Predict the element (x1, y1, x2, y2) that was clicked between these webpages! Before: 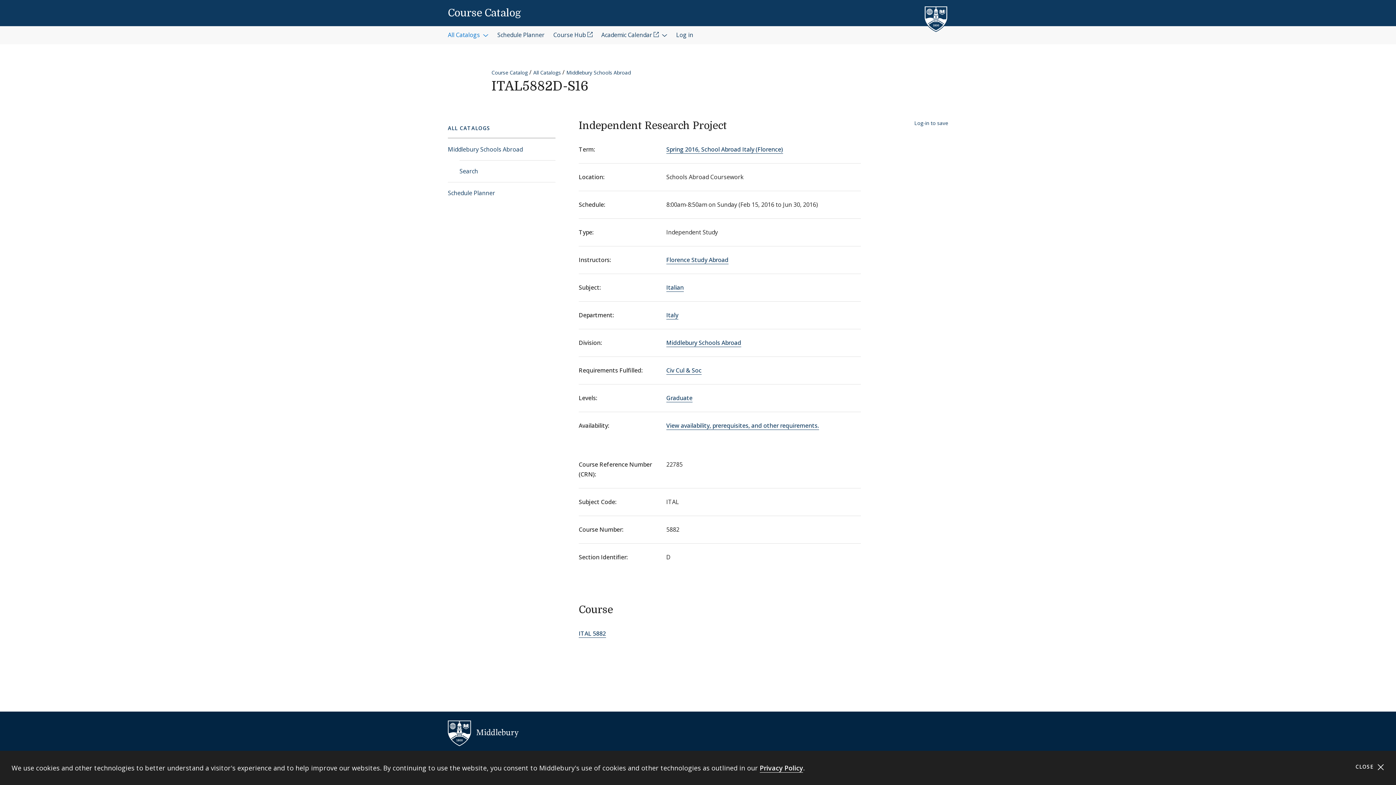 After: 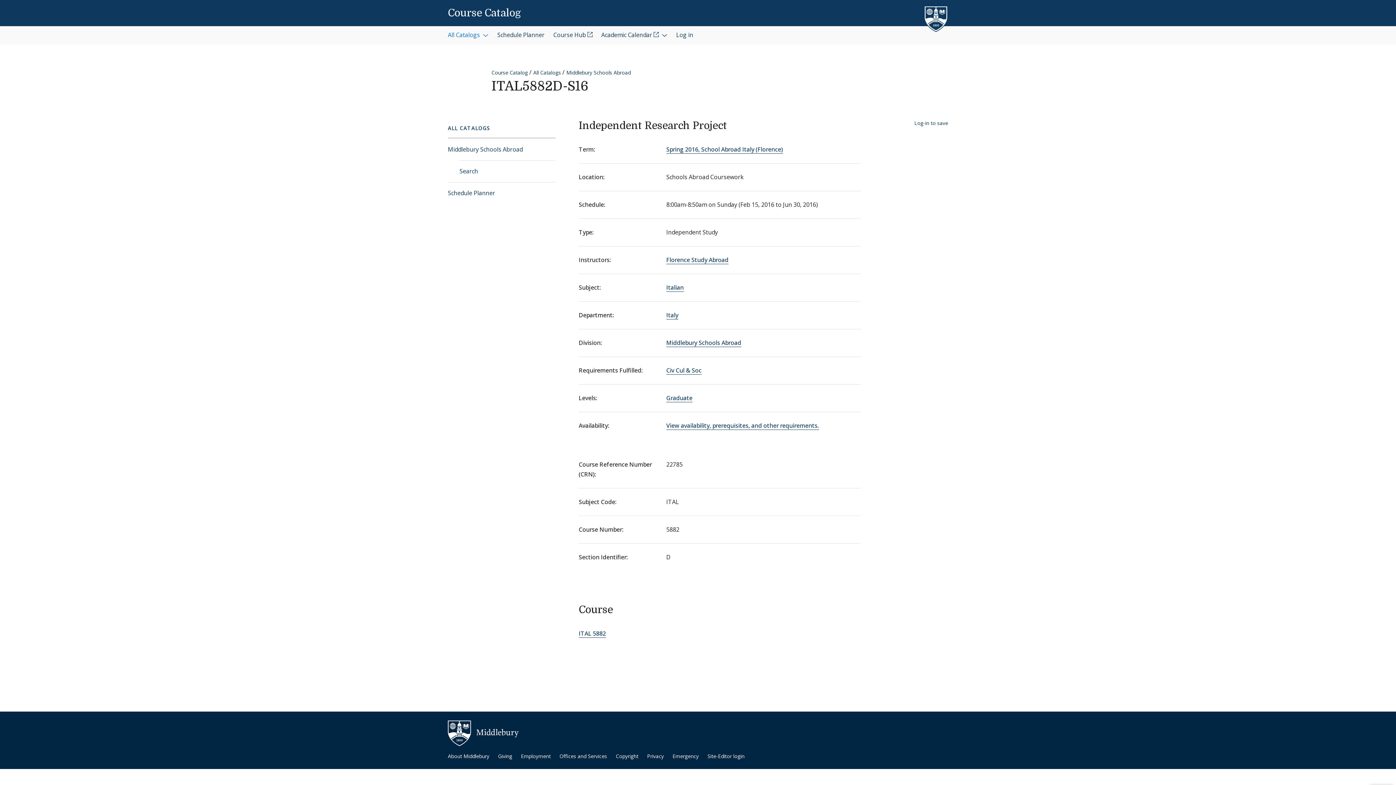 Action: label: Close cookie consent banner bbox: (1355, 762, 1384, 771)